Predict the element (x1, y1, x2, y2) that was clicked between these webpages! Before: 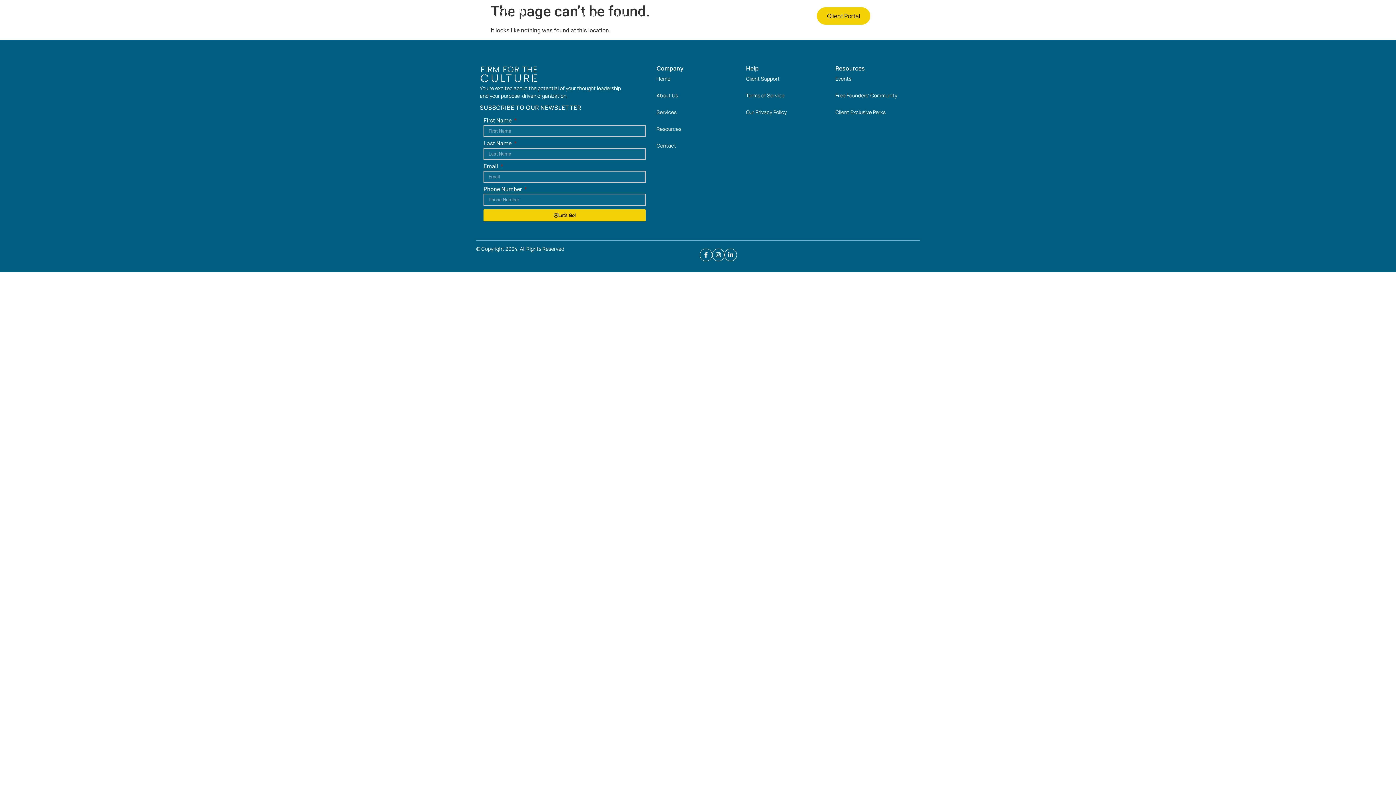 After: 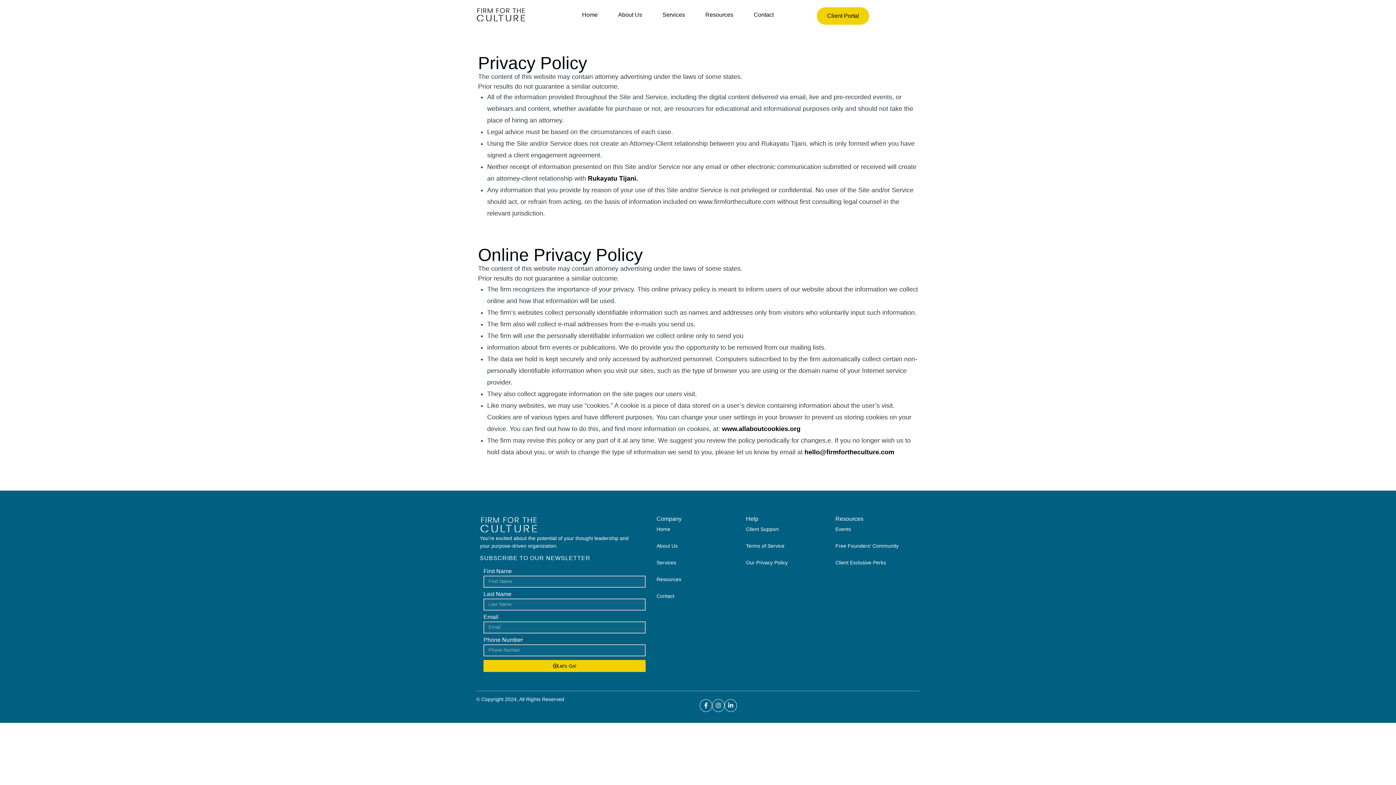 Action: bbox: (746, 108, 828, 116) label: Our Privacy Policy